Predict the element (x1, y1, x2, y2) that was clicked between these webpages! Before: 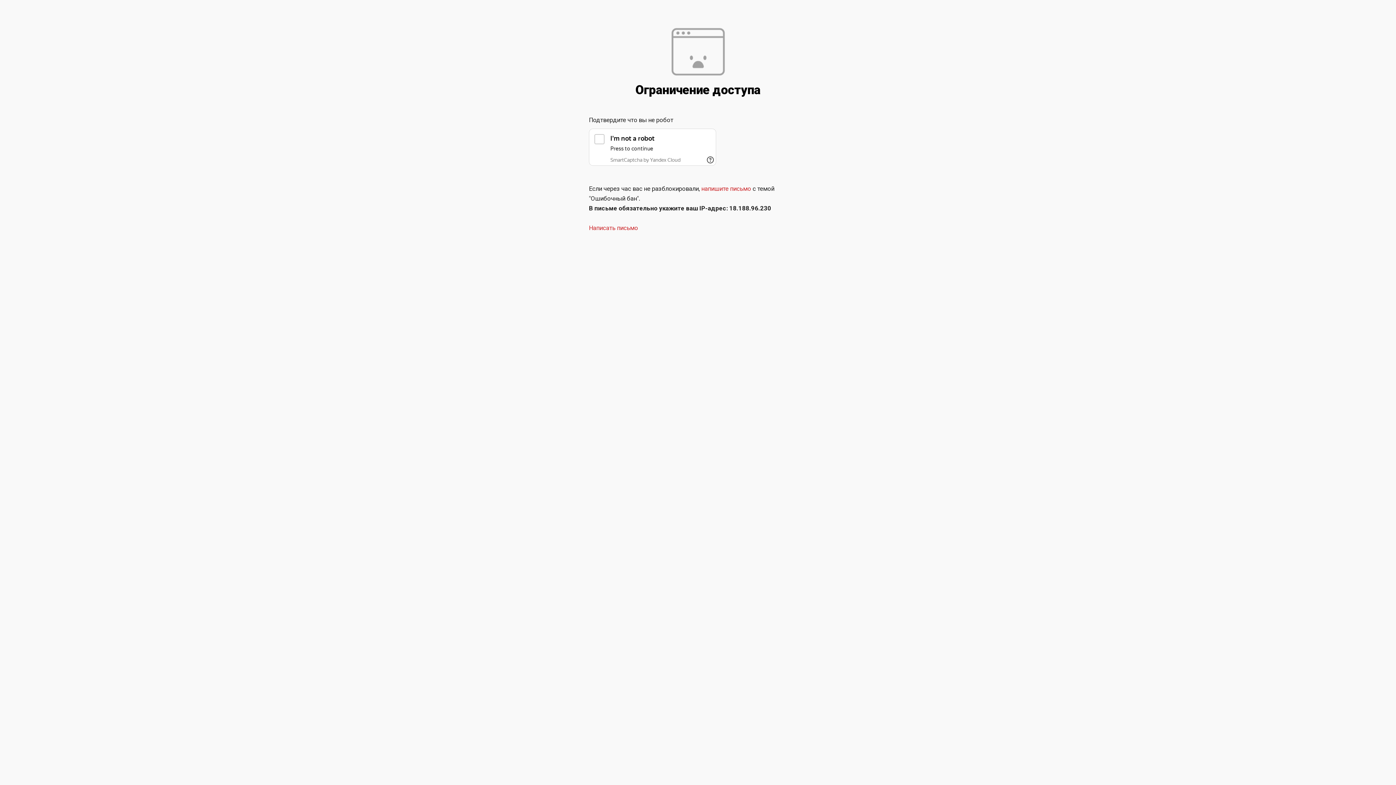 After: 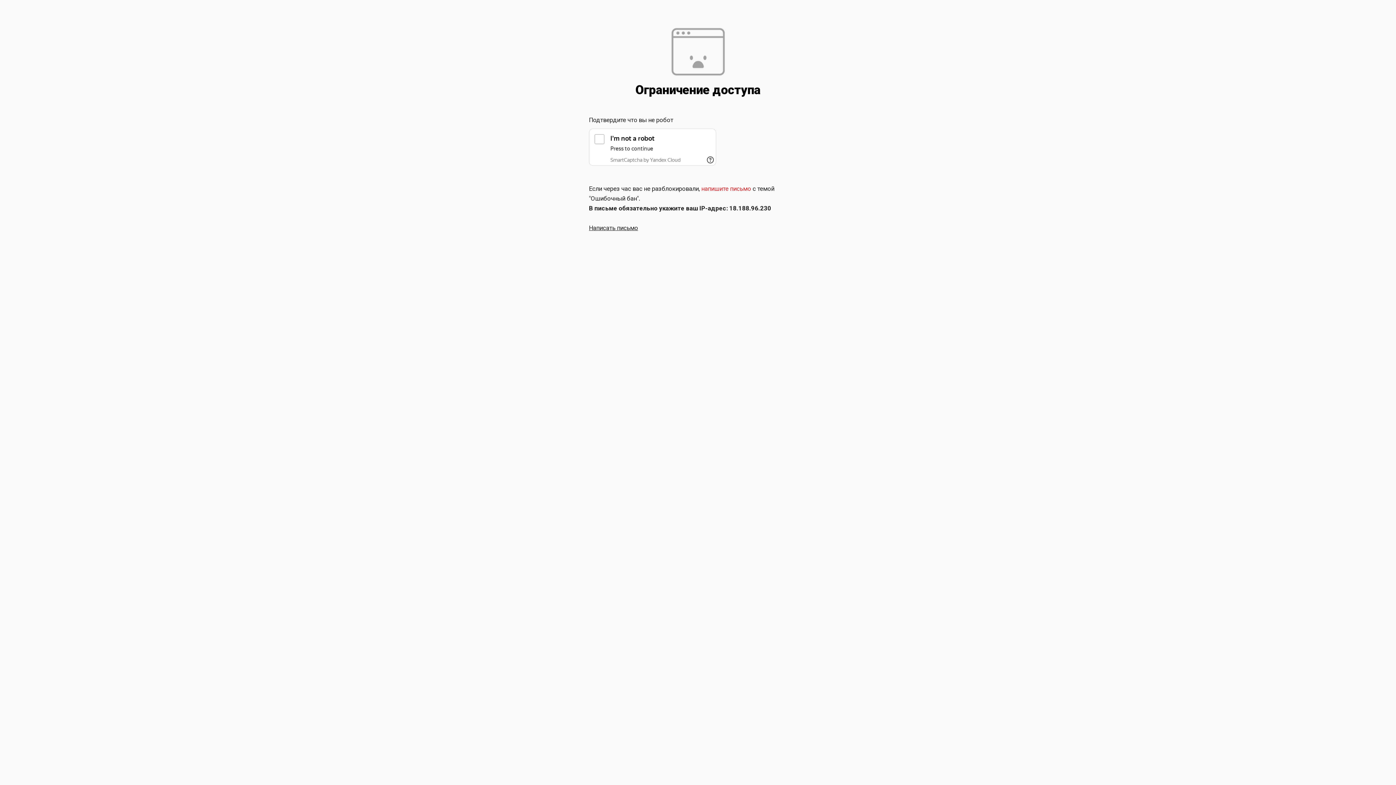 Action: label: Написать письмо bbox: (589, 224, 638, 231)